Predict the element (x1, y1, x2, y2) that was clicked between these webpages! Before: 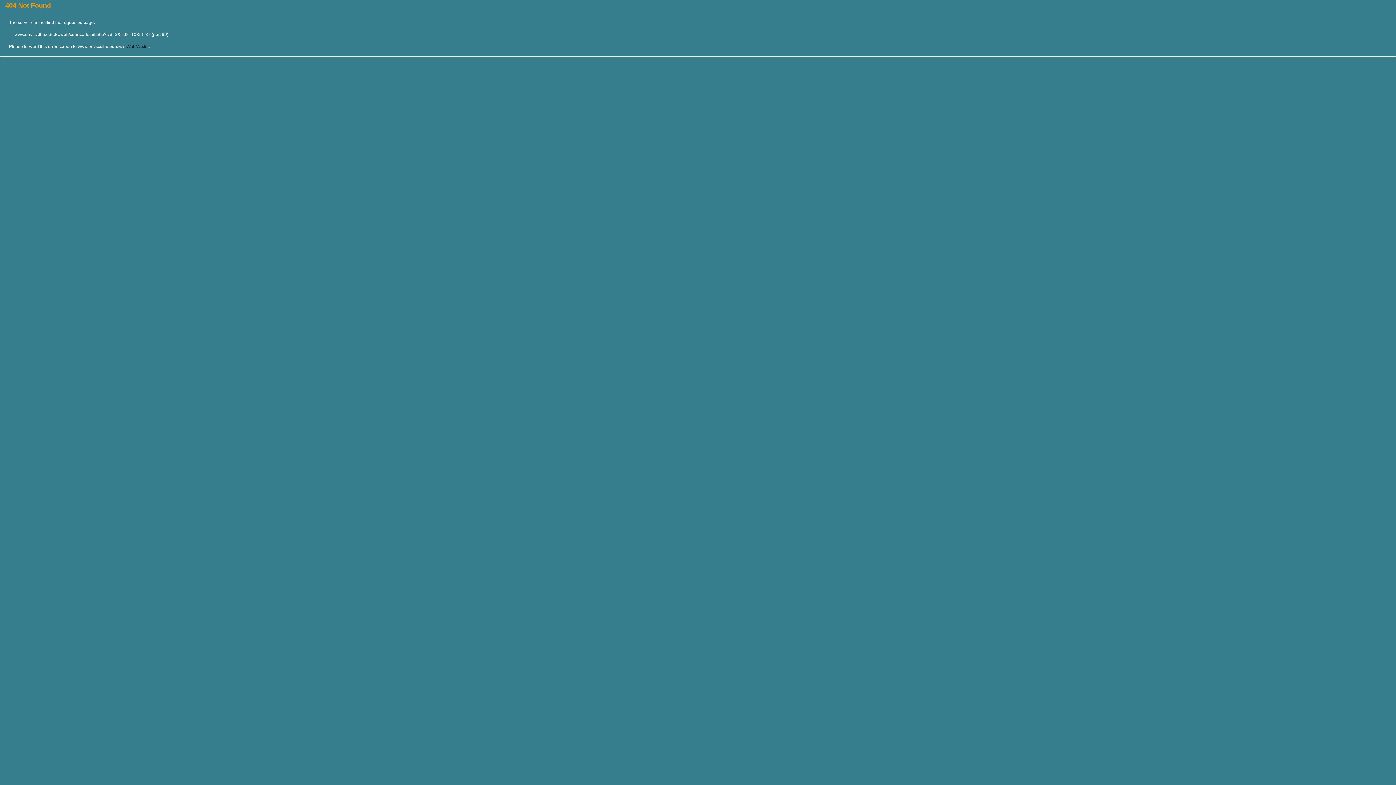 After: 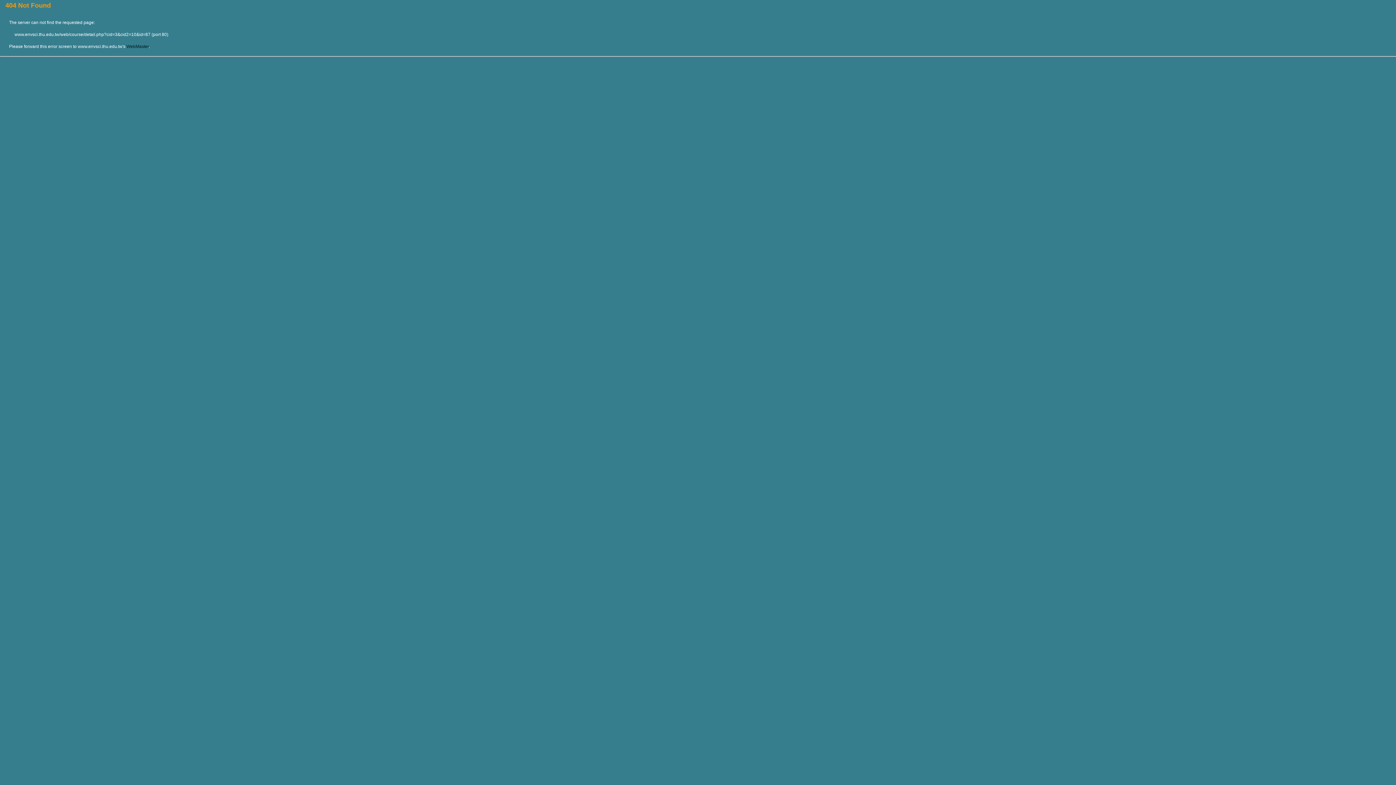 Action: label: WebMaster bbox: (126, 44, 148, 49)